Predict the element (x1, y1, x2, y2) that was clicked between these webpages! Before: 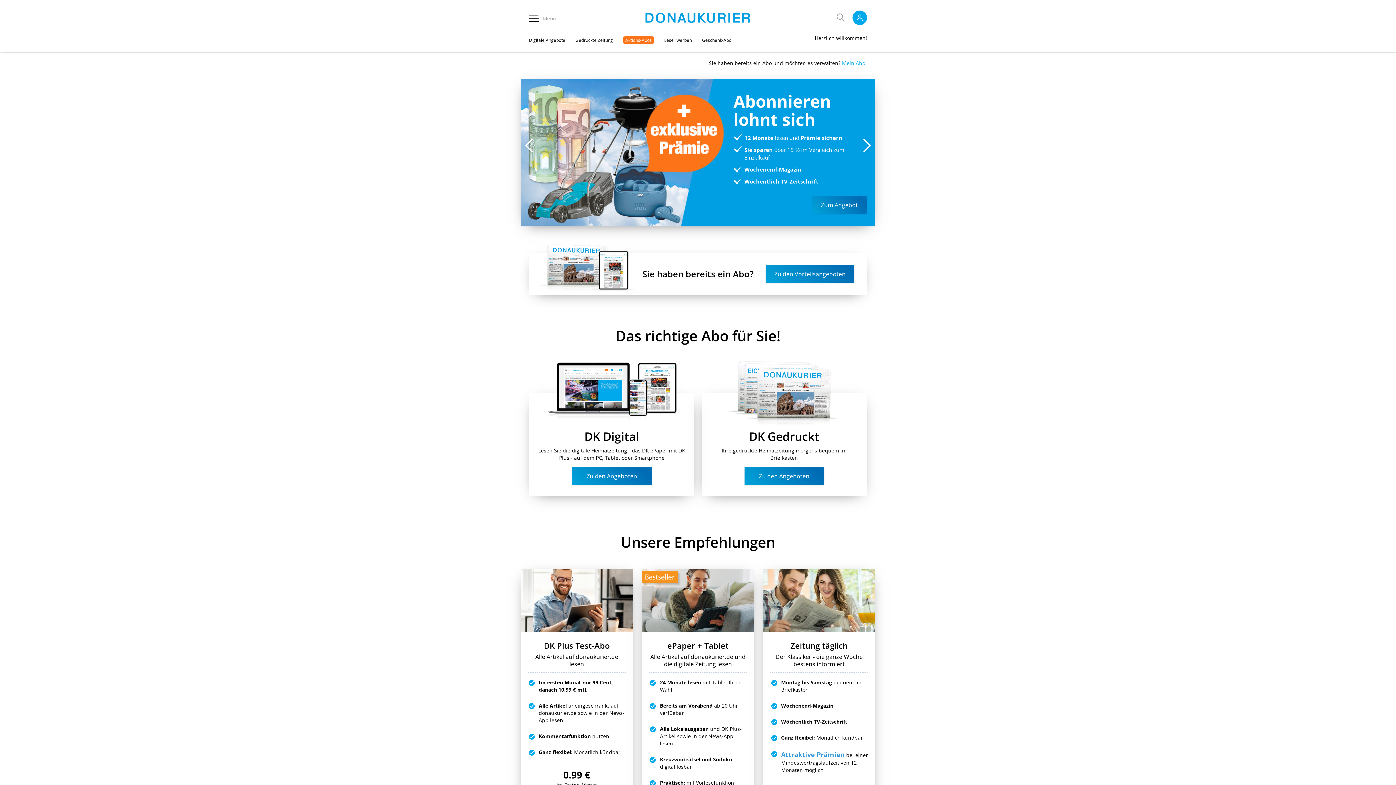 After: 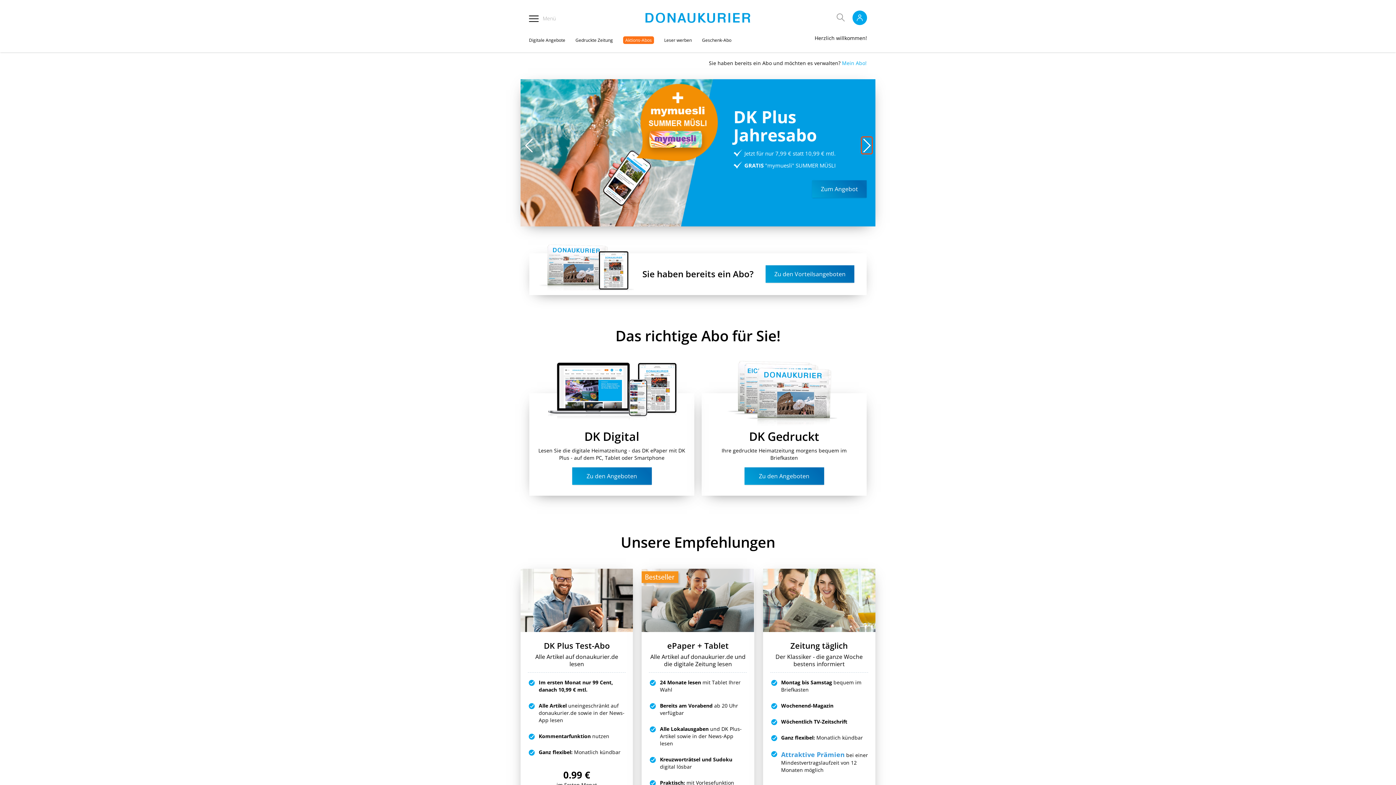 Action: bbox: (862, 137, 872, 153) label: Nächstes Angebot